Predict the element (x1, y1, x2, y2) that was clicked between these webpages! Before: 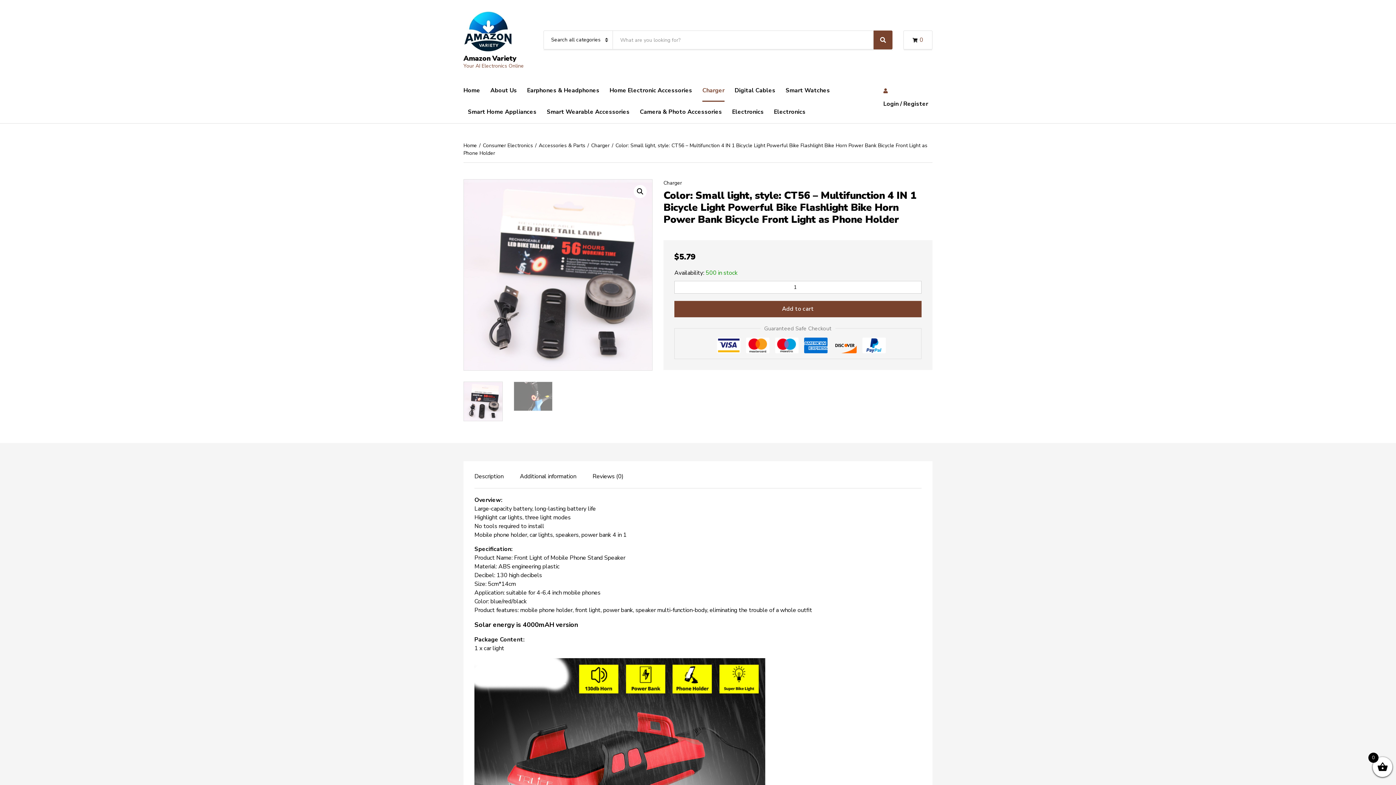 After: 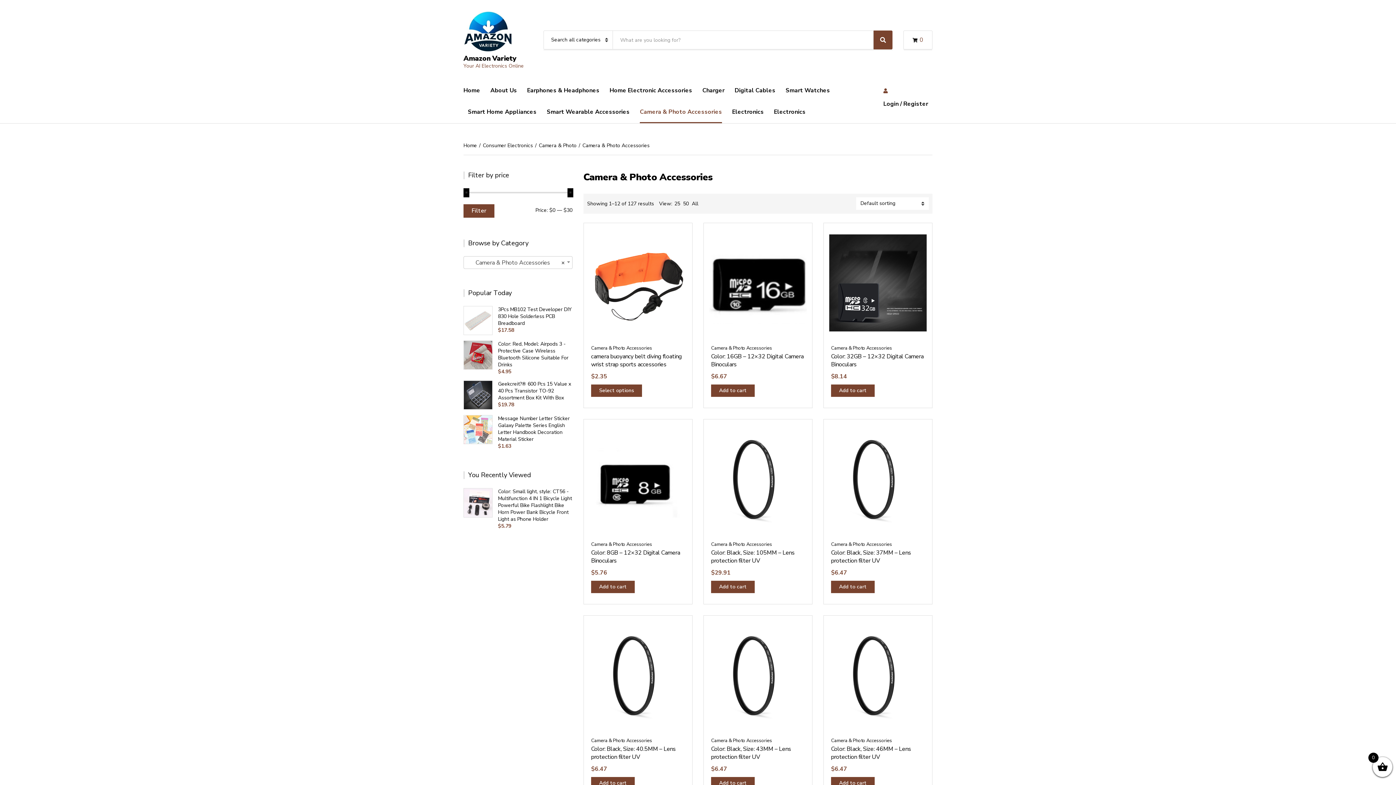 Action: label: Camera & Photo Accessories bbox: (640, 101, 722, 123)